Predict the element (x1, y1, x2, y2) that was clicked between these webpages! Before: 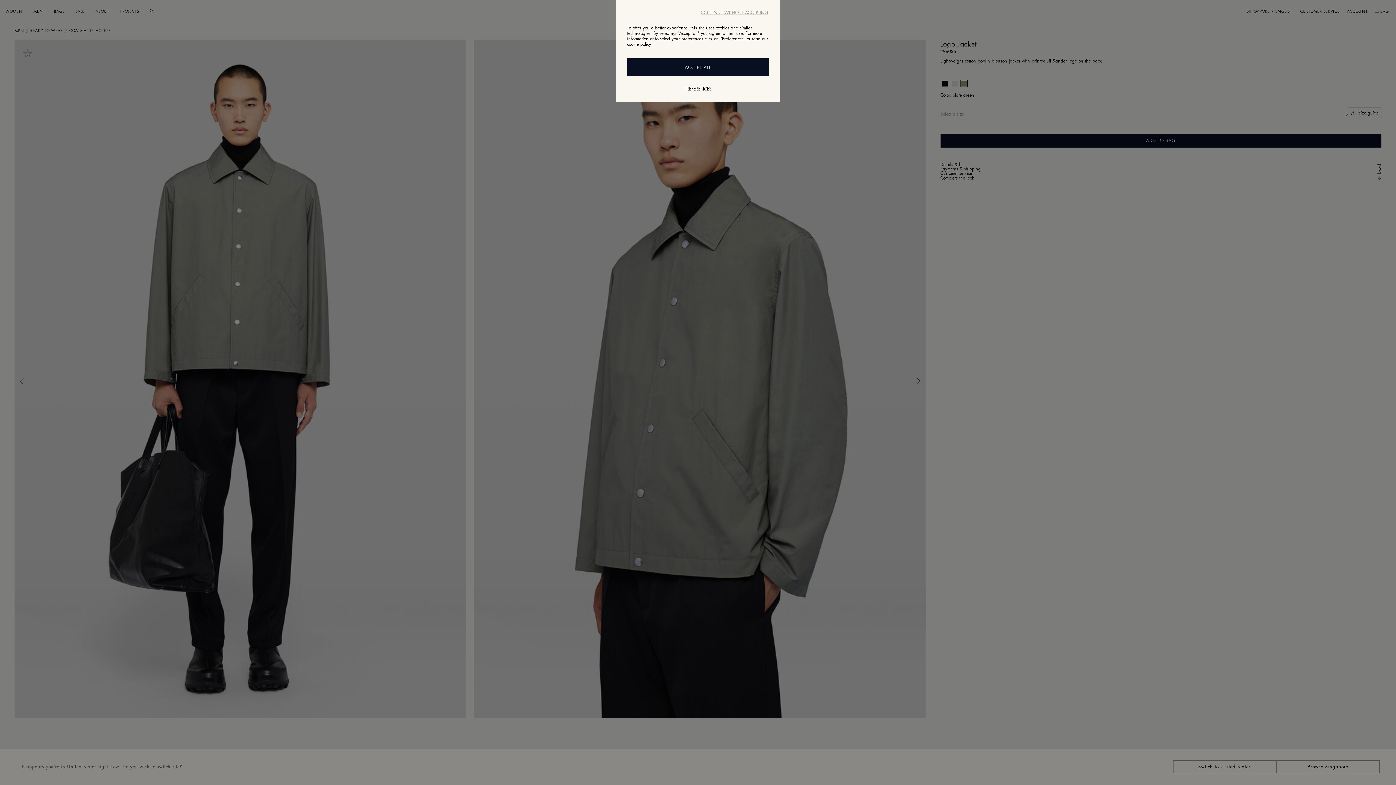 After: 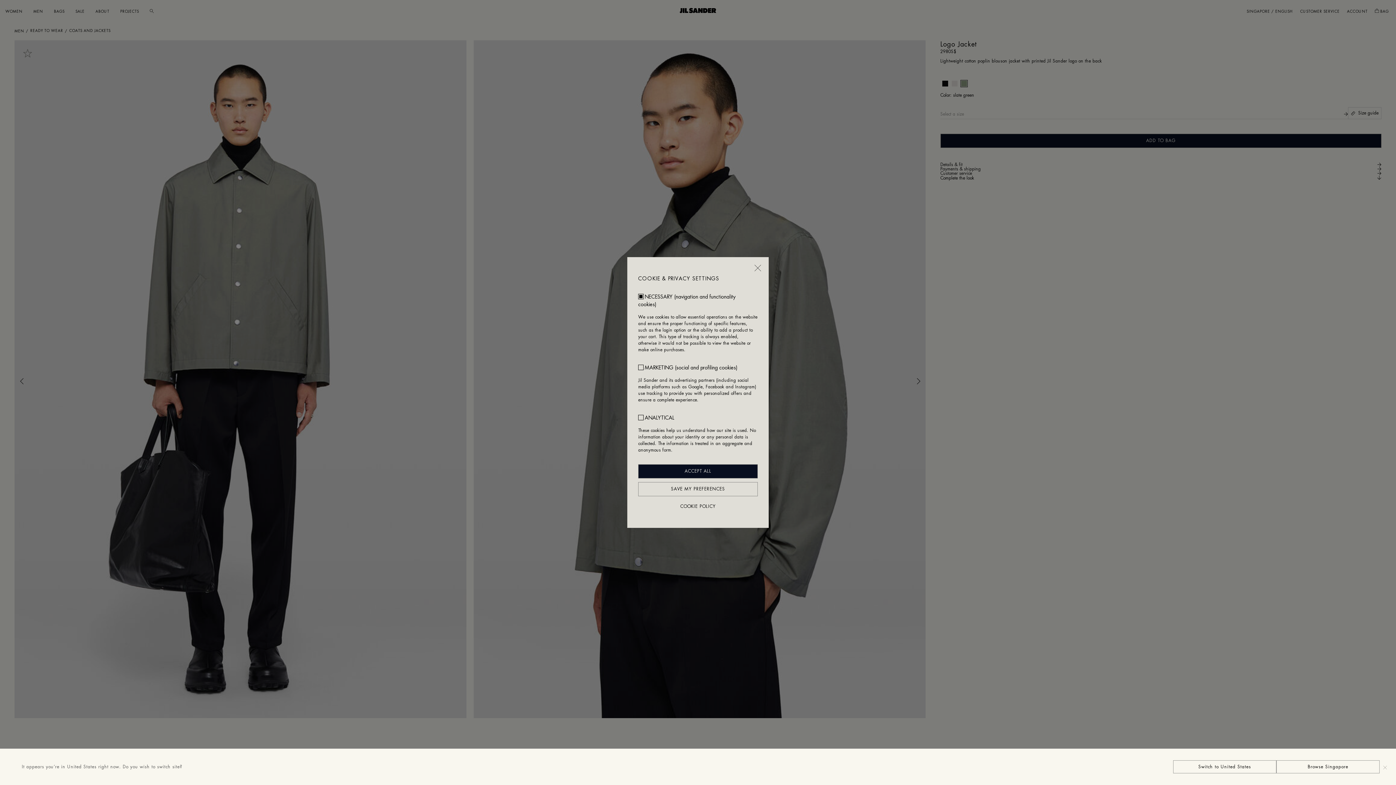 Action: label: PREFERENCES bbox: (627, 86, 769, 91)